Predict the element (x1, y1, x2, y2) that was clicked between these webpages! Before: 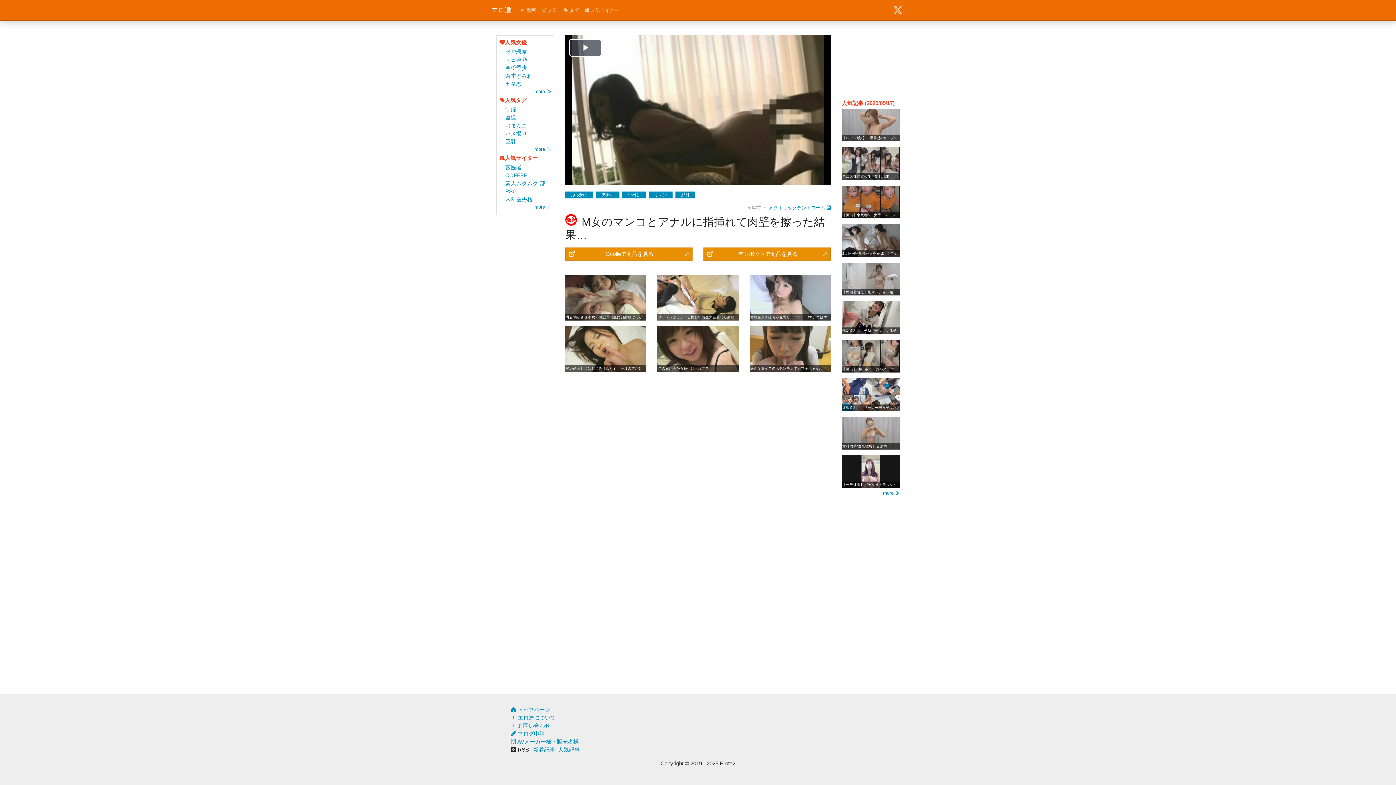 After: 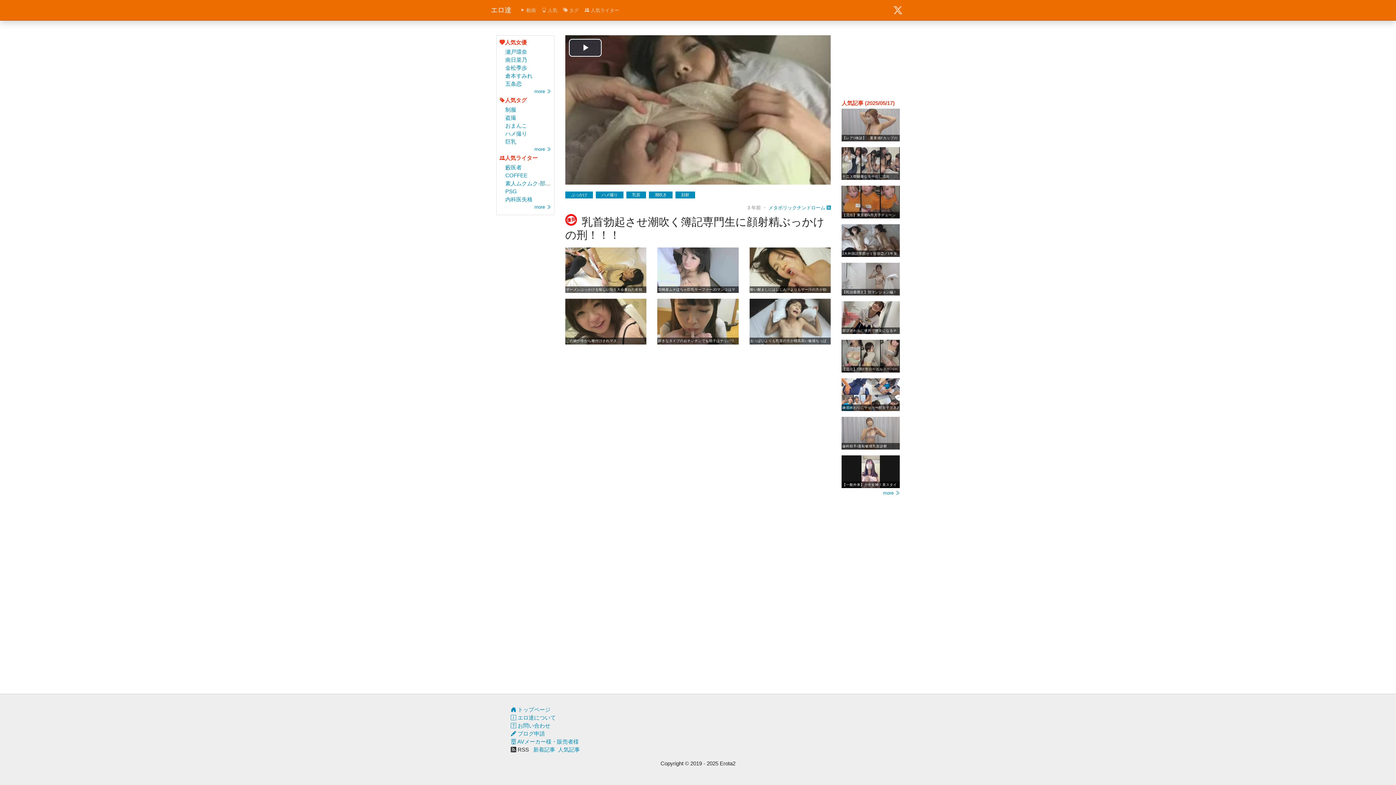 Action: label: 乳首勃起させ潮吹く簿記専門生に顔射精ぶっかけの刑！！！ bbox: (565, 275, 646, 320)